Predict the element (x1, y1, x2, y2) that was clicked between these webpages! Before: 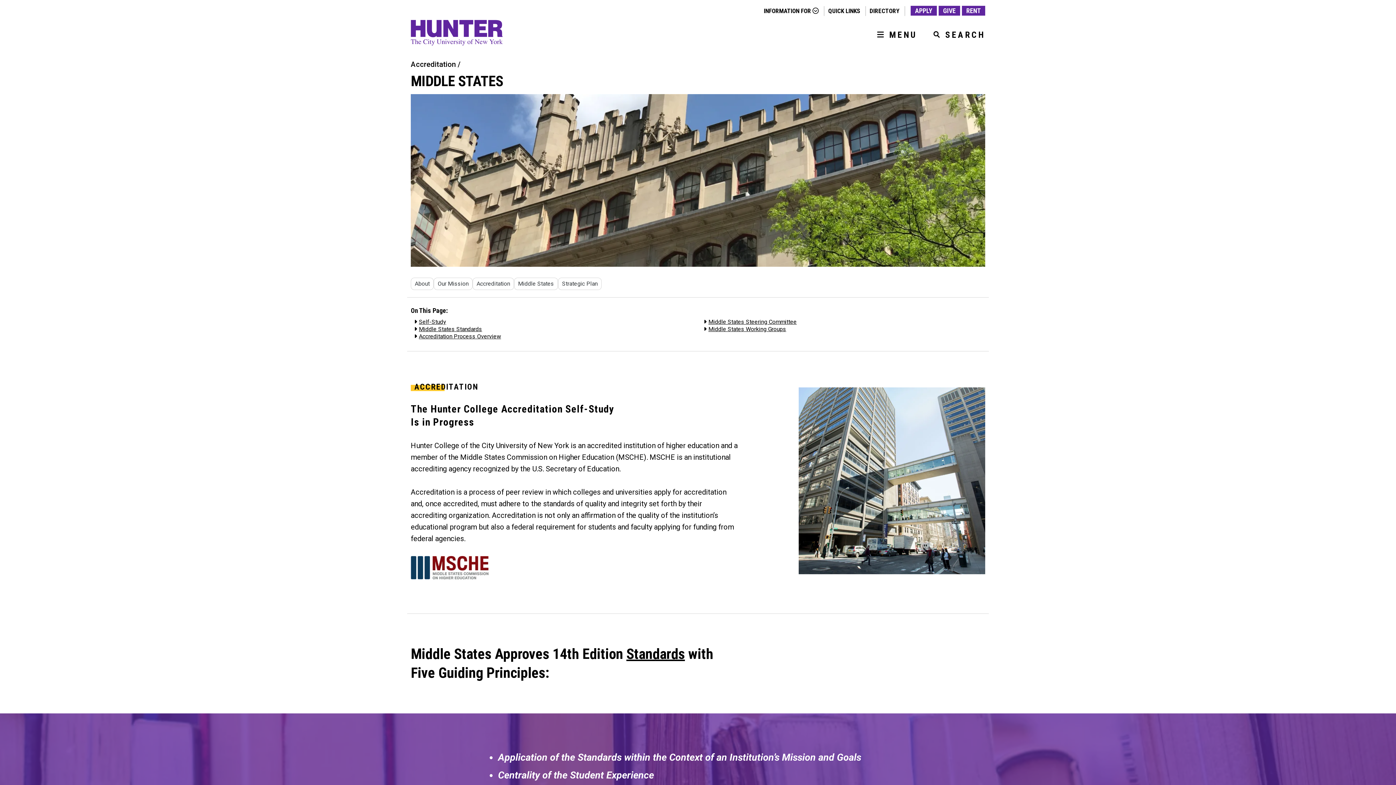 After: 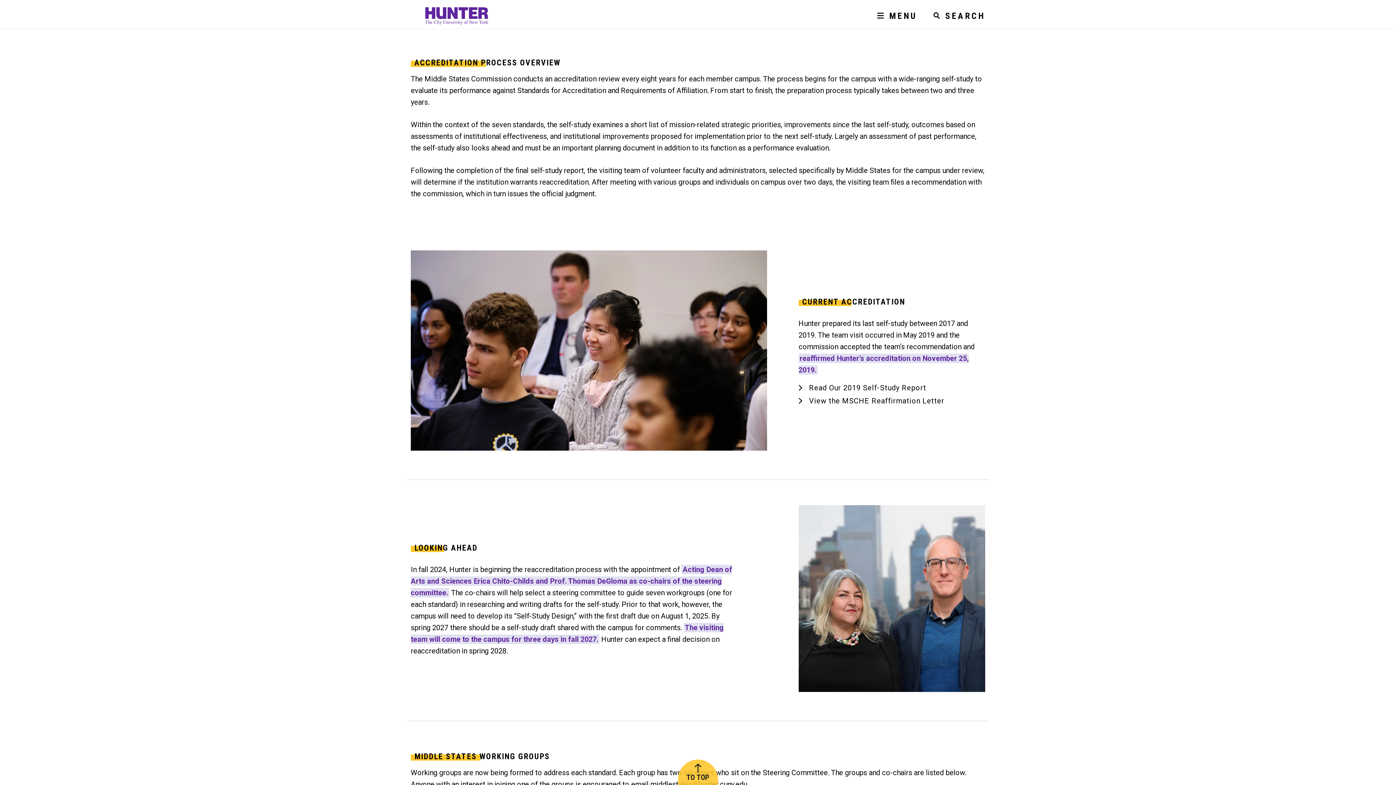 Action: label: Accreditation Process Overview bbox: (418, 333, 501, 340)